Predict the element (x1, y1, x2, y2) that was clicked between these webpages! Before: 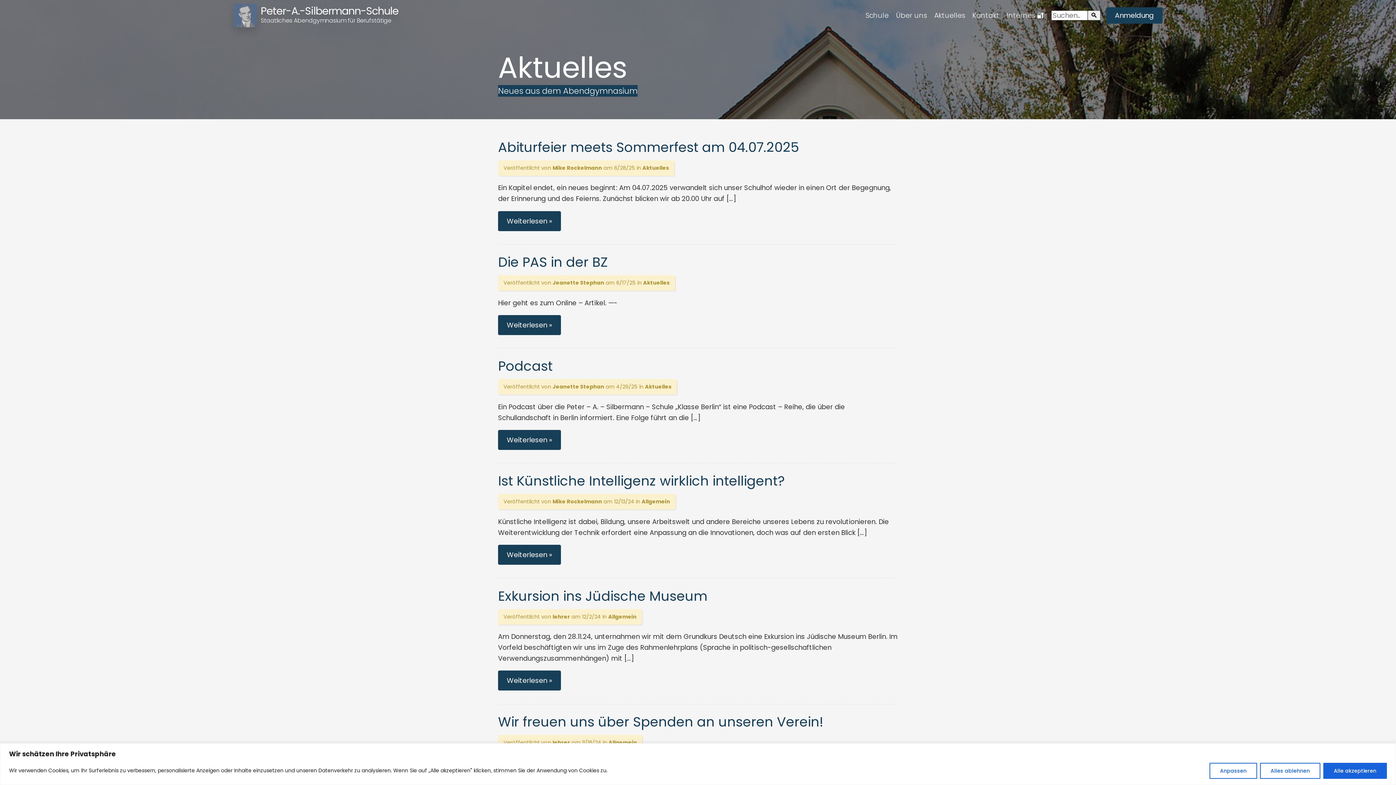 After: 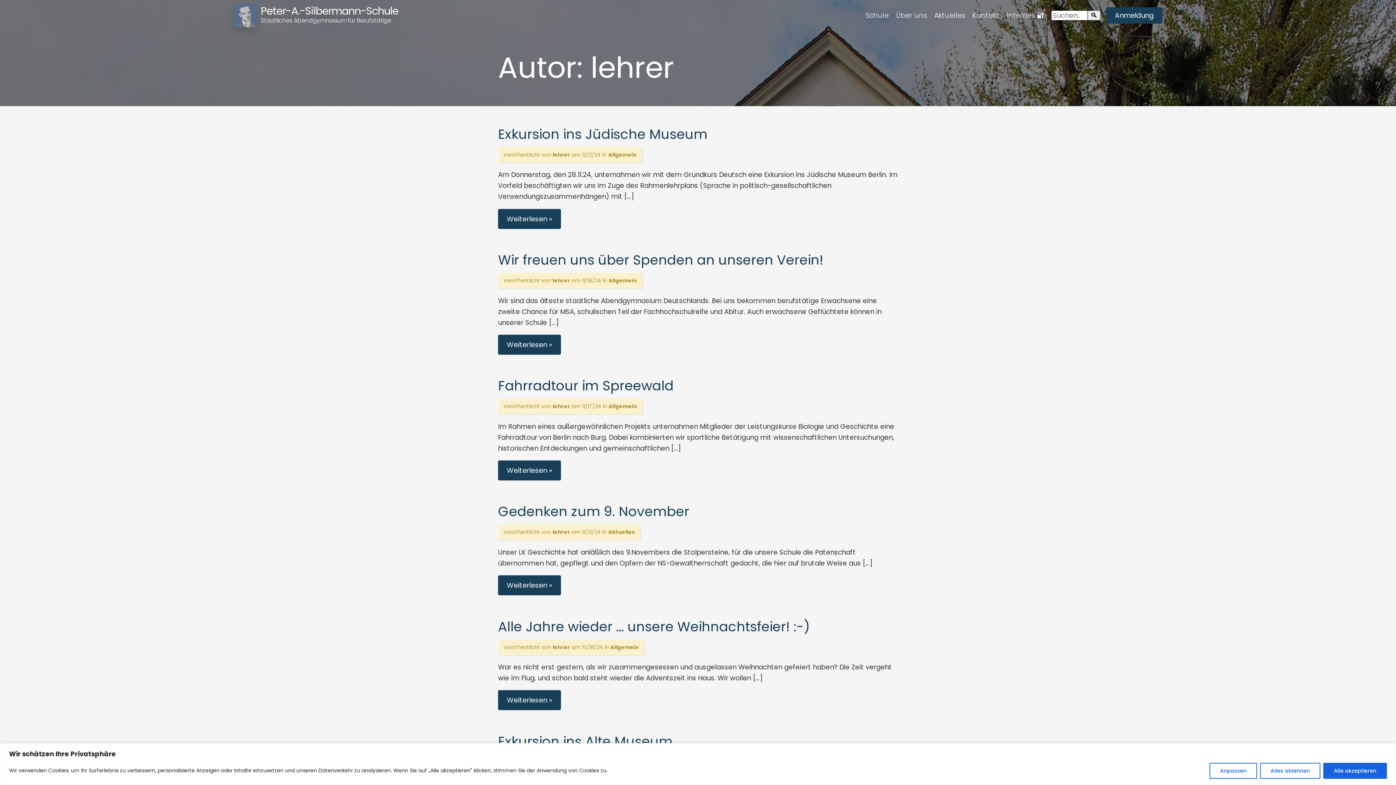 Action: label: lehrer bbox: (552, 739, 570, 746)